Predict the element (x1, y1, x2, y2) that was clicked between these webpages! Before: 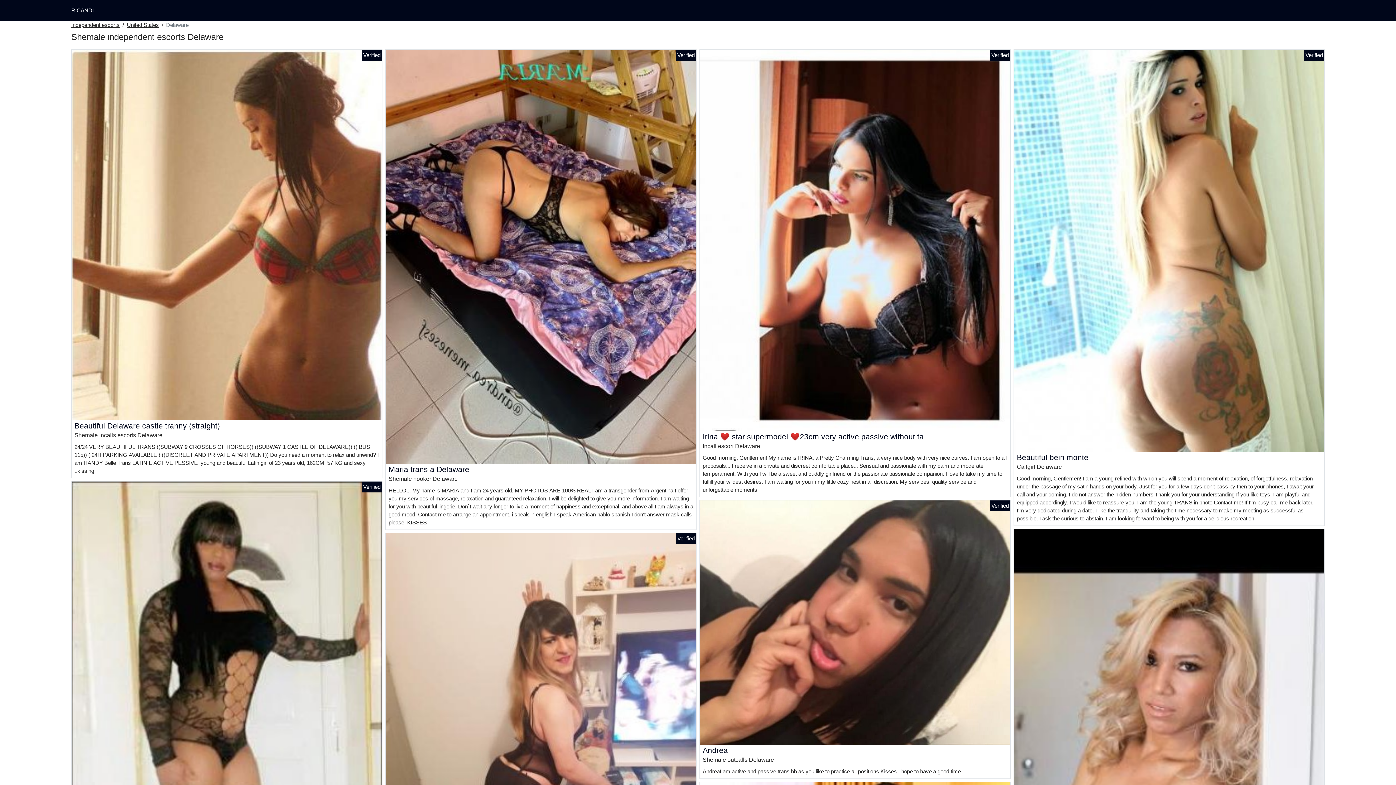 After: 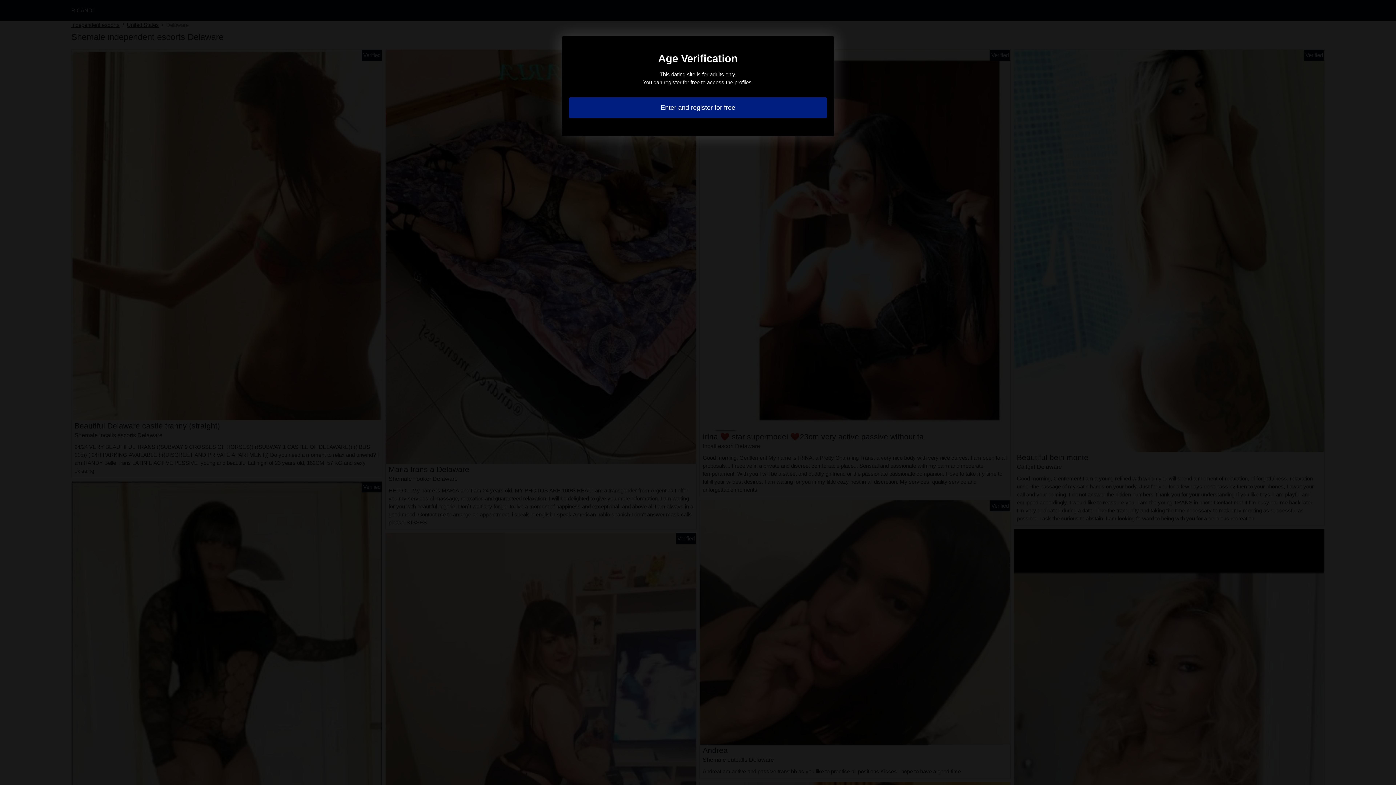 Action: bbox: (385, 742, 696, 748)